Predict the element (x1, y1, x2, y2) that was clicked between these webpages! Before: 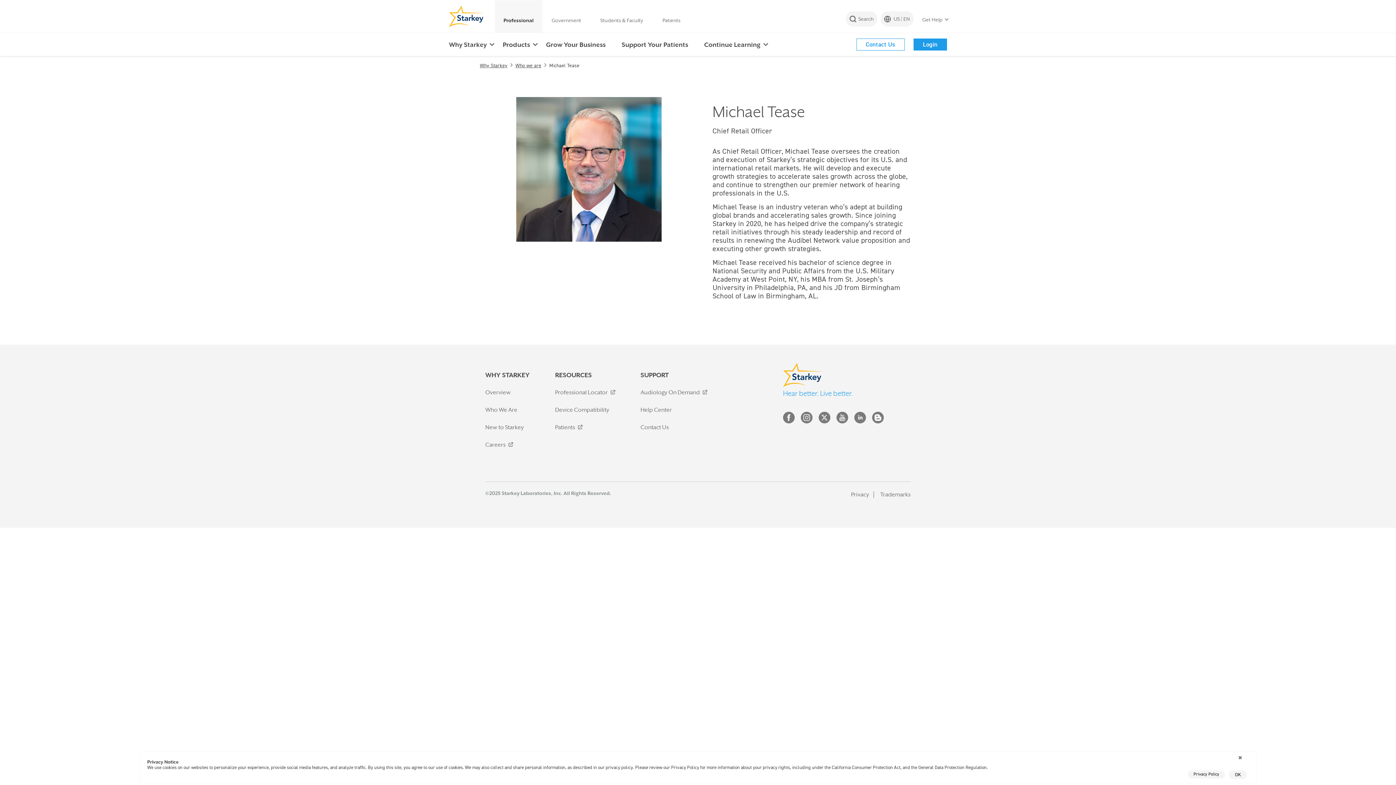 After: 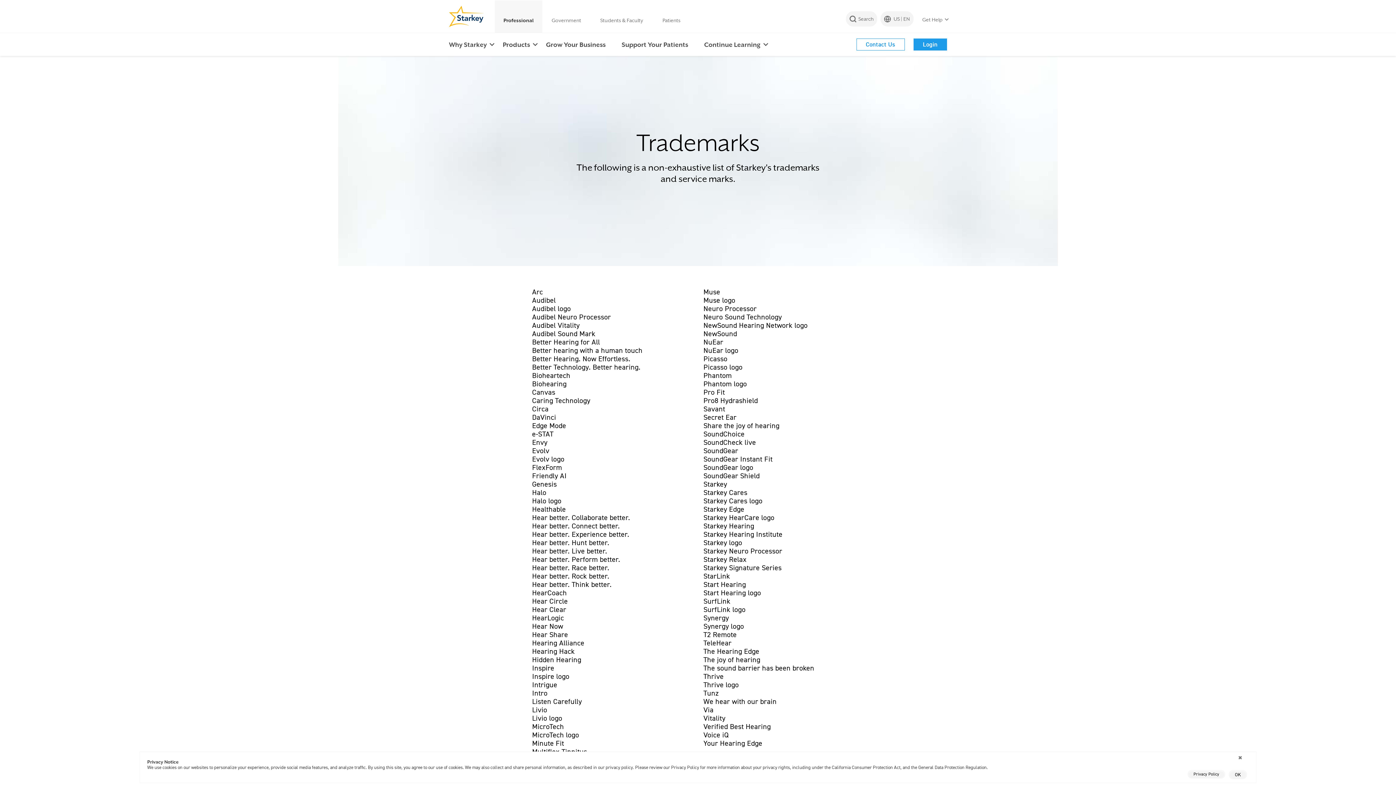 Action: label: Trademarks bbox: (876, 491, 910, 498)